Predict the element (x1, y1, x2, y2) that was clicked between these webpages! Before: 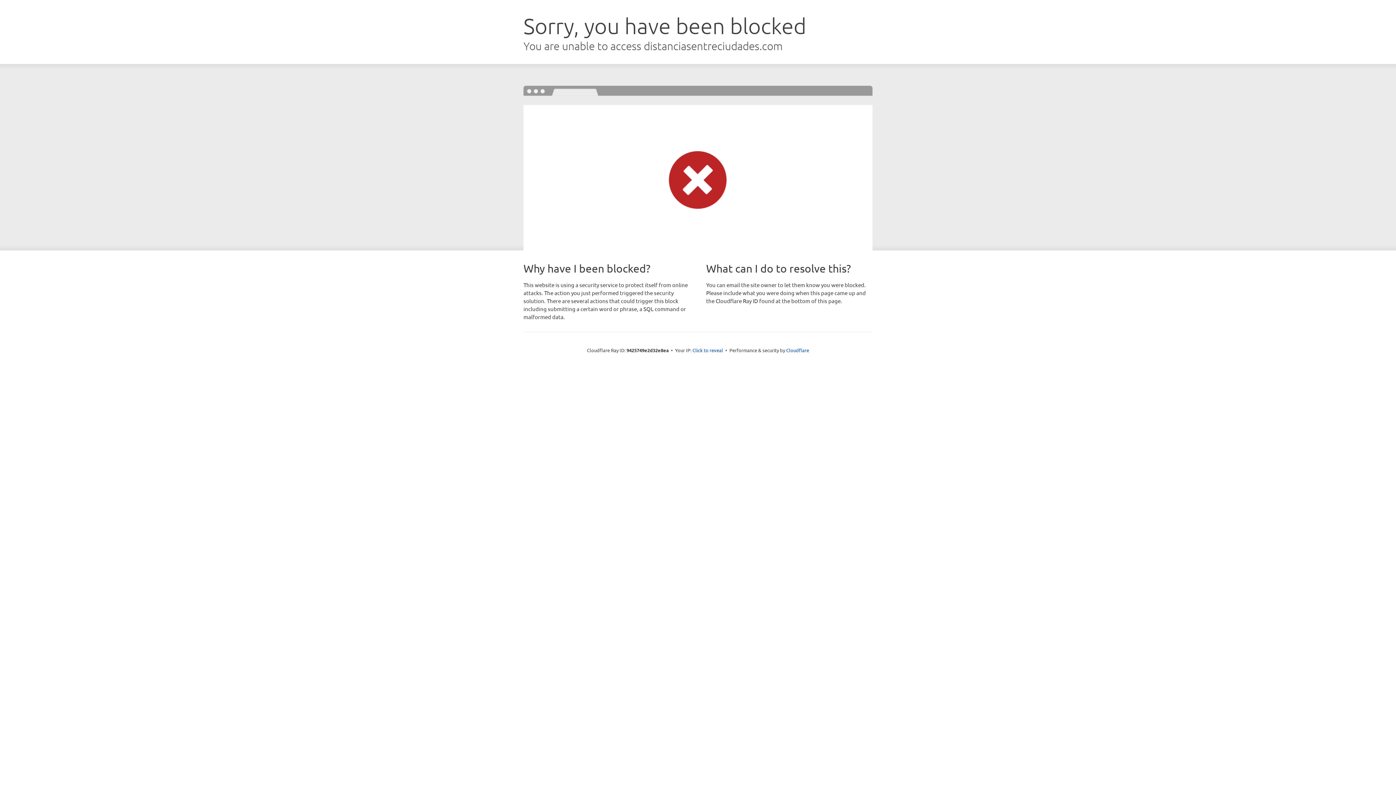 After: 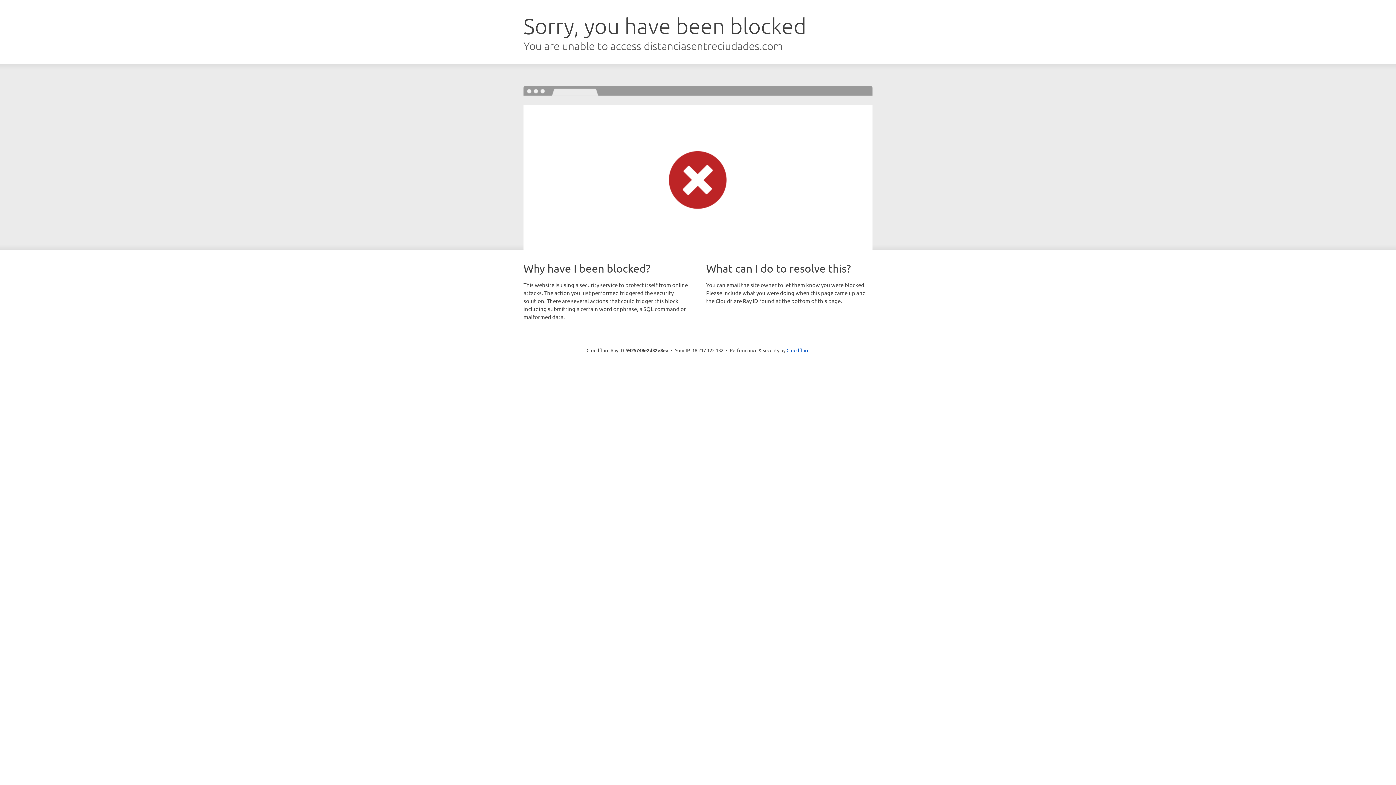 Action: bbox: (692, 346, 723, 353) label: Click to reveal